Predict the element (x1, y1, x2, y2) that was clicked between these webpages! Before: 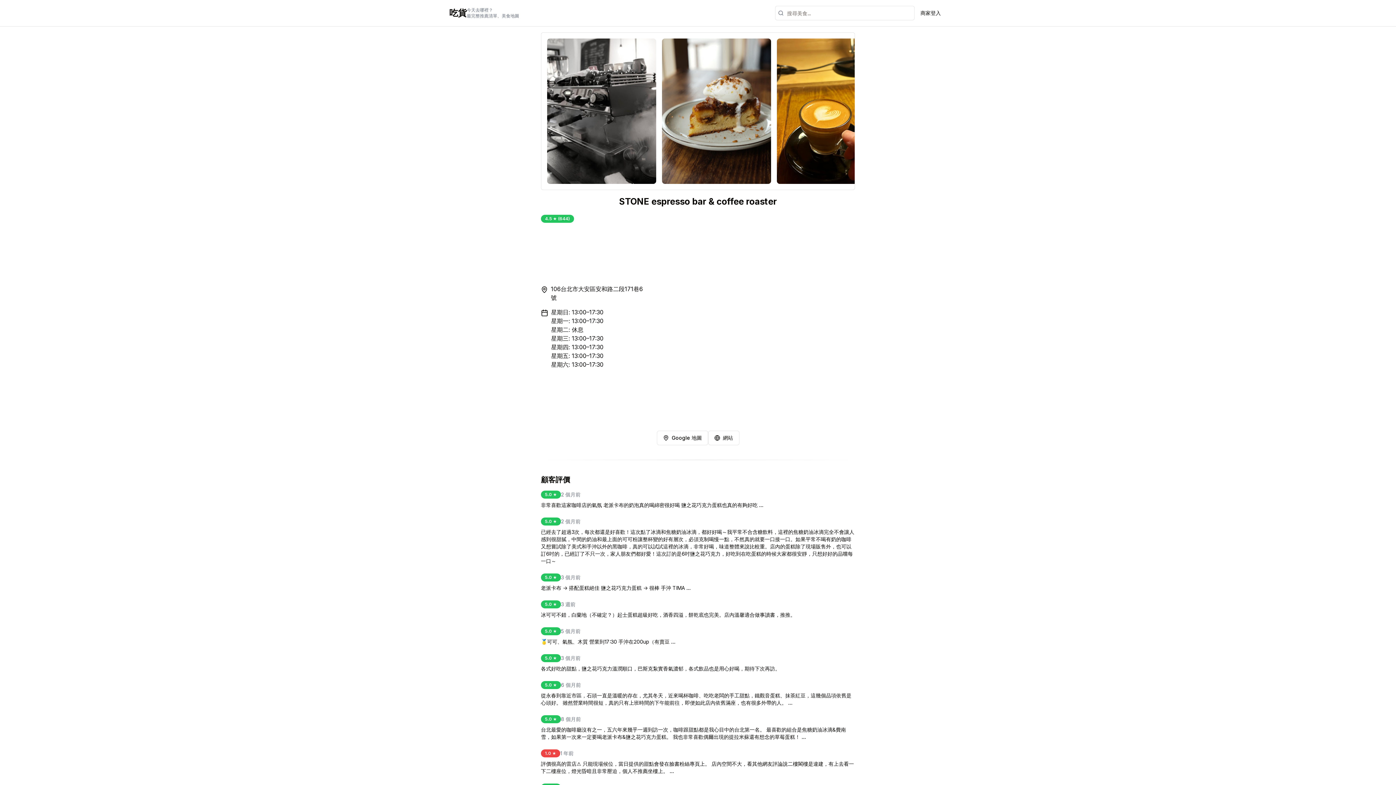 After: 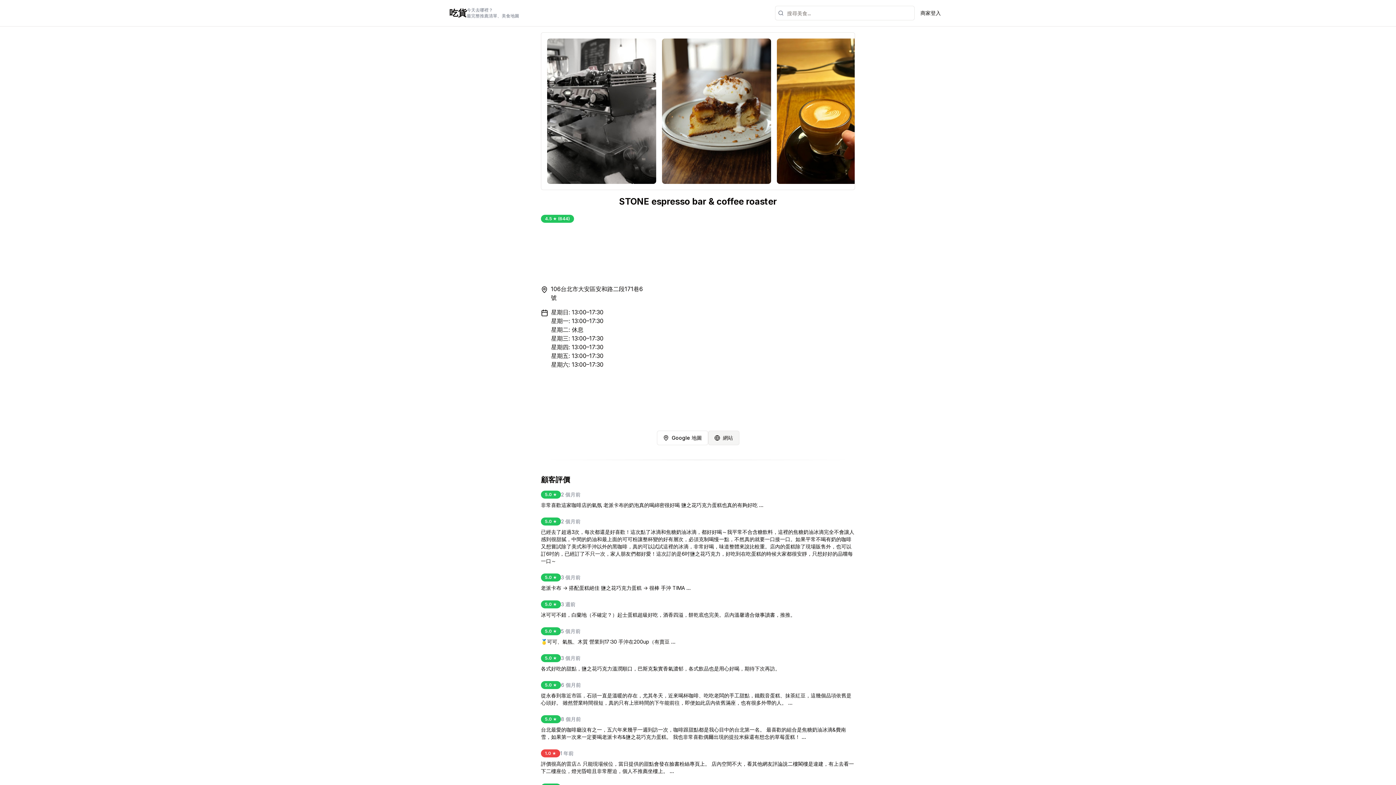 Action: label: 網站 bbox: (708, 430, 739, 445)